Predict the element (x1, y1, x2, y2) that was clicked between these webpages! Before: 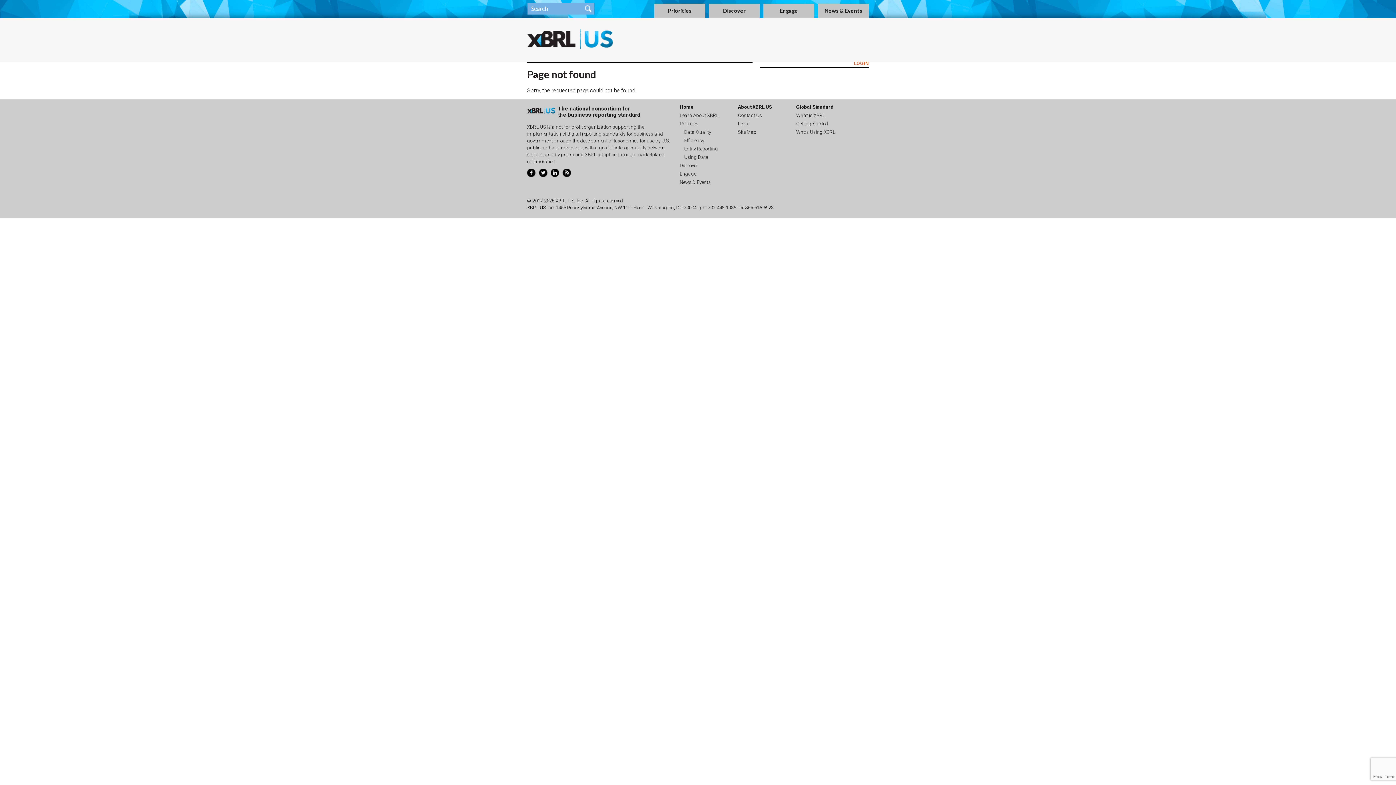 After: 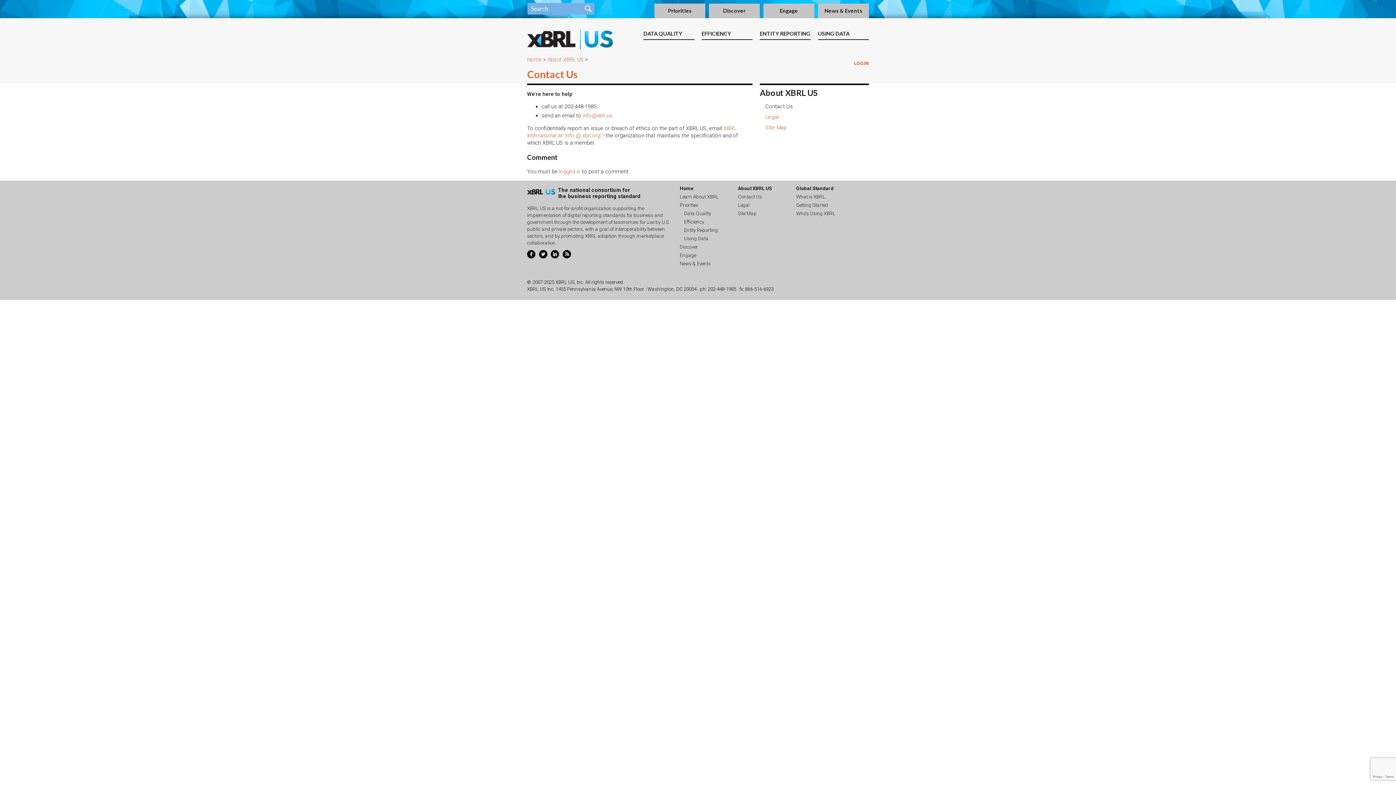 Action: bbox: (738, 112, 762, 118) label: Contact Us